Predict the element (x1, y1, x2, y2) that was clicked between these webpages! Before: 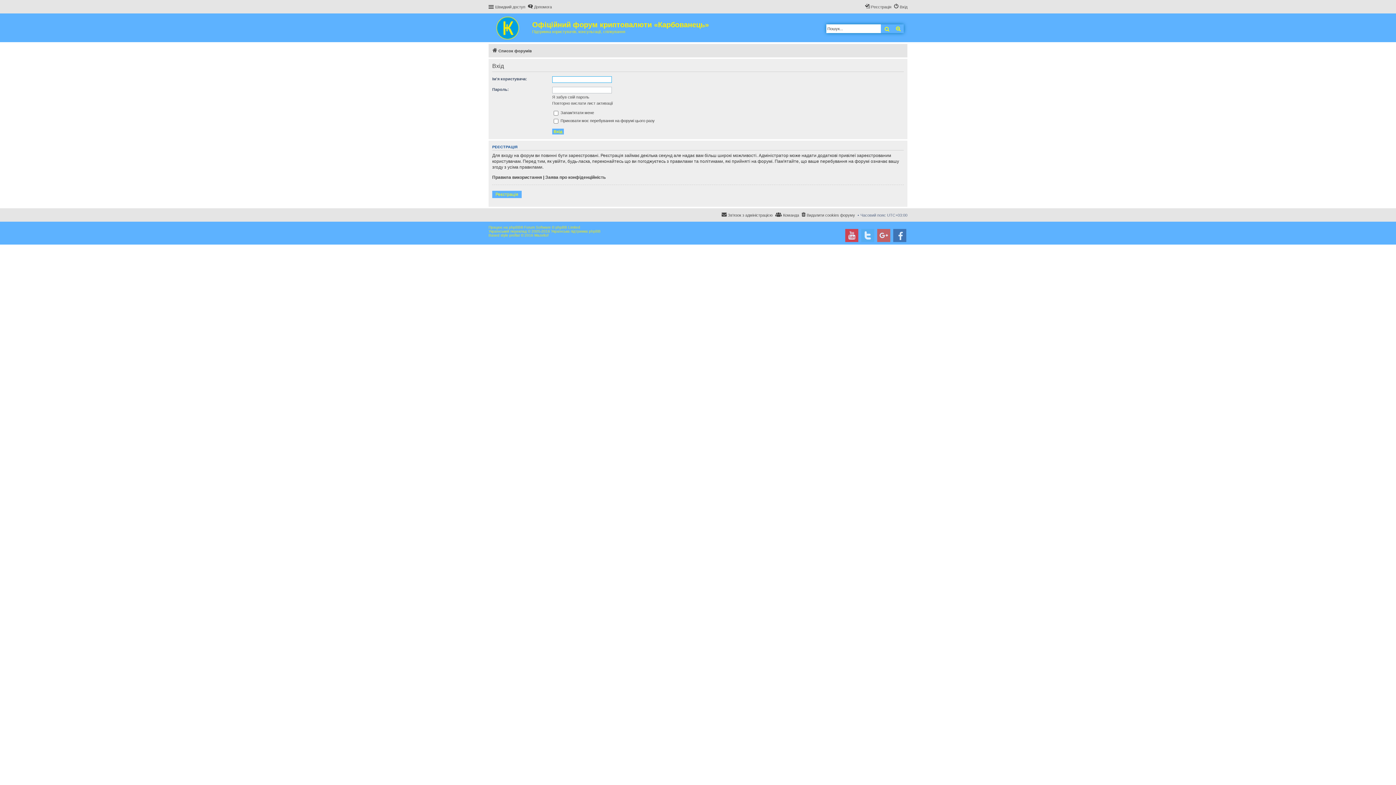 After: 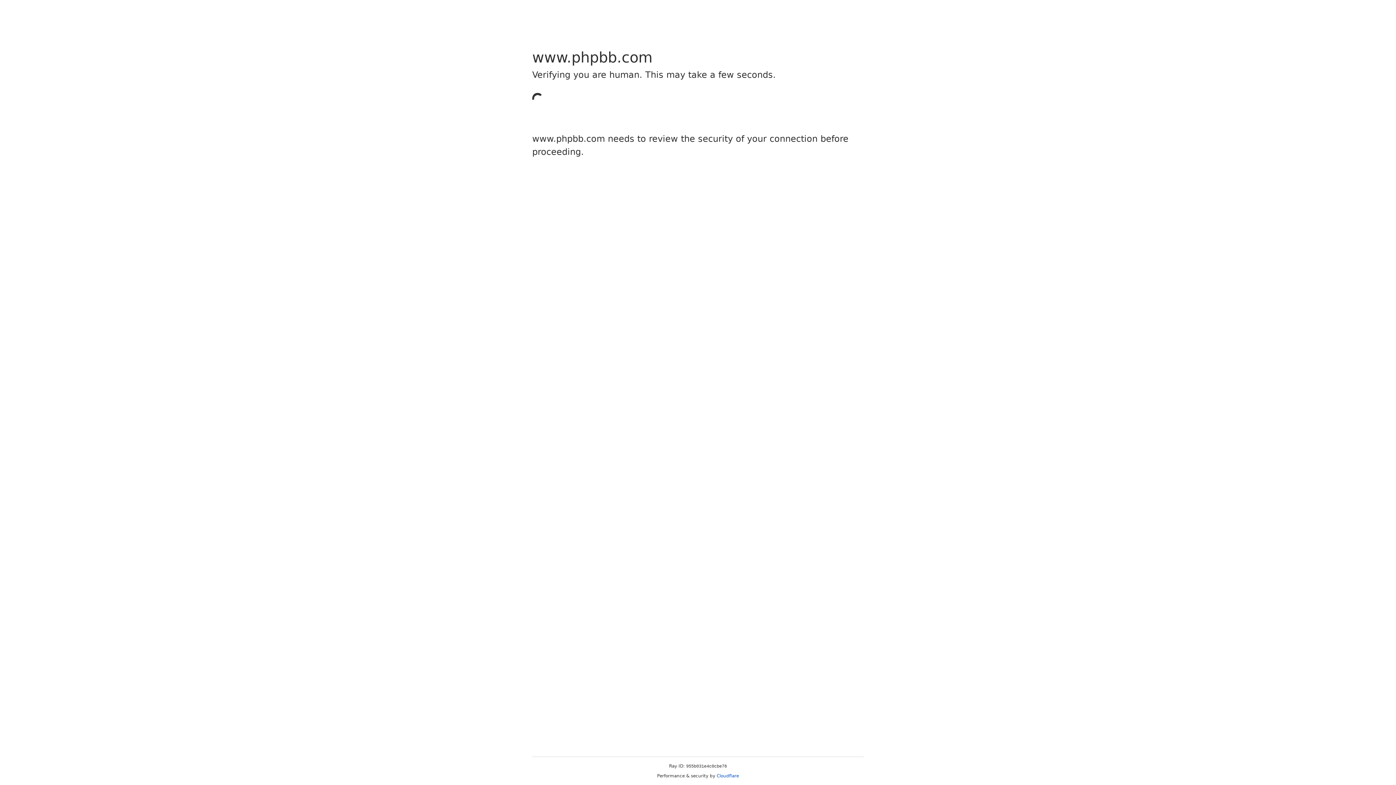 Action: label: phpBB bbox: (509, 225, 520, 229)